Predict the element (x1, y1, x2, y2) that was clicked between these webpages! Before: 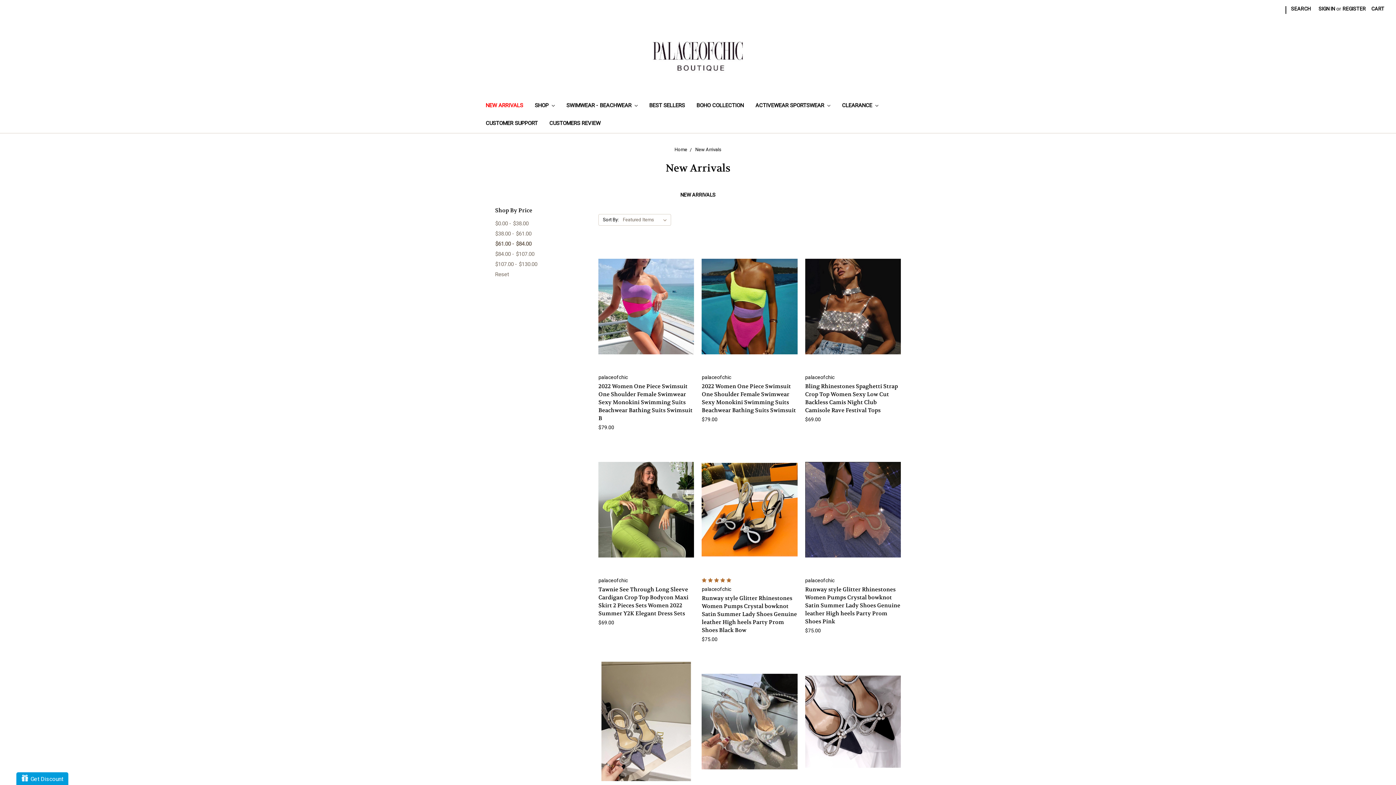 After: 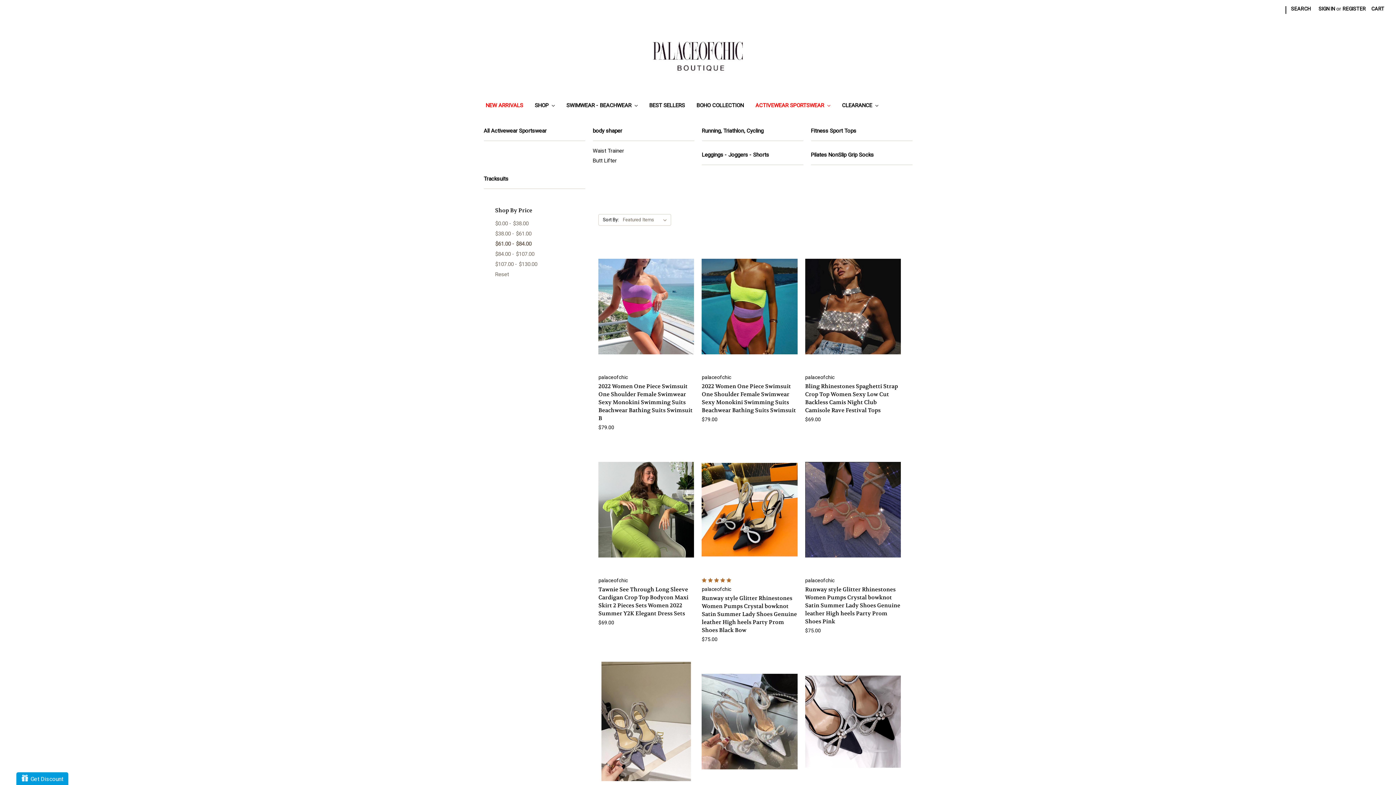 Action: label: ACTIVEWEAR SPORTSWEAR  bbox: (749, 97, 836, 115)